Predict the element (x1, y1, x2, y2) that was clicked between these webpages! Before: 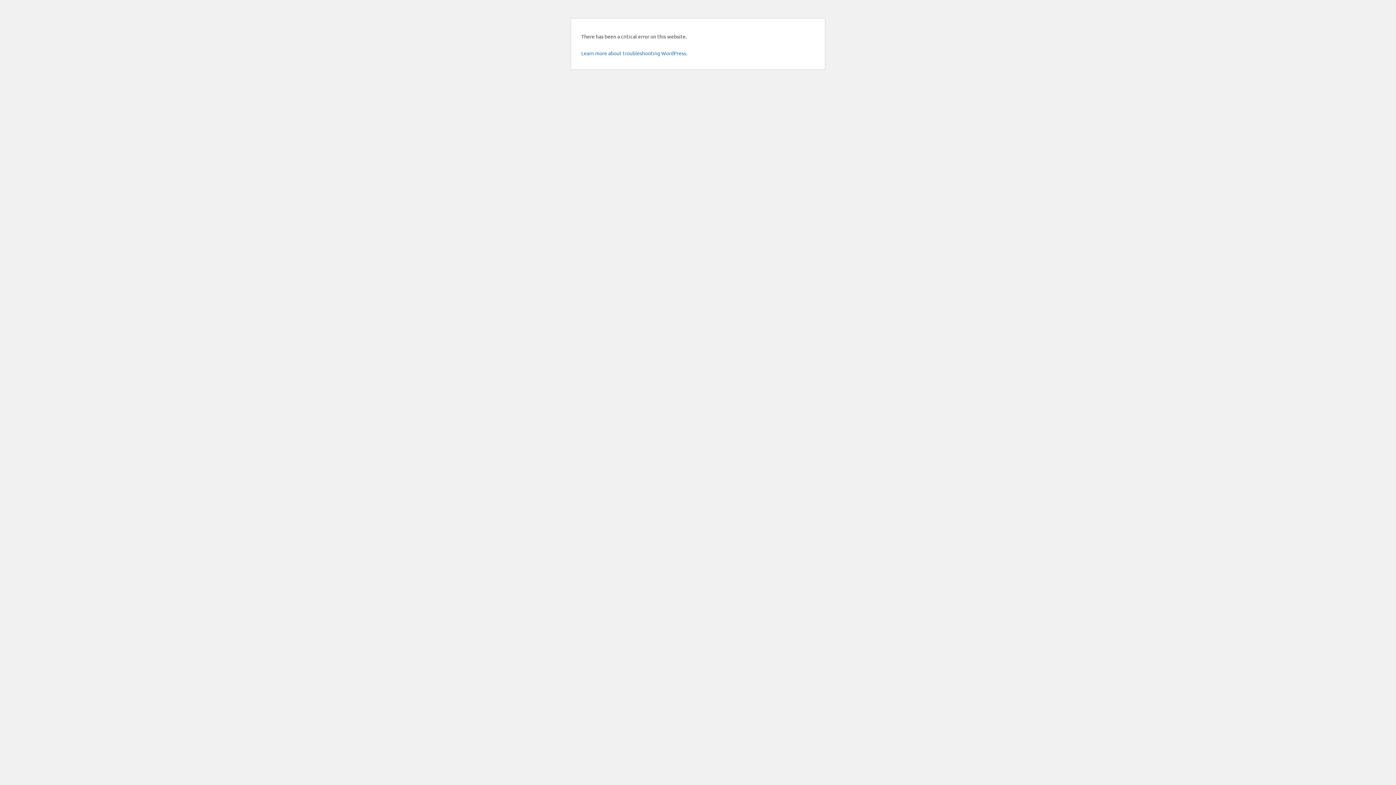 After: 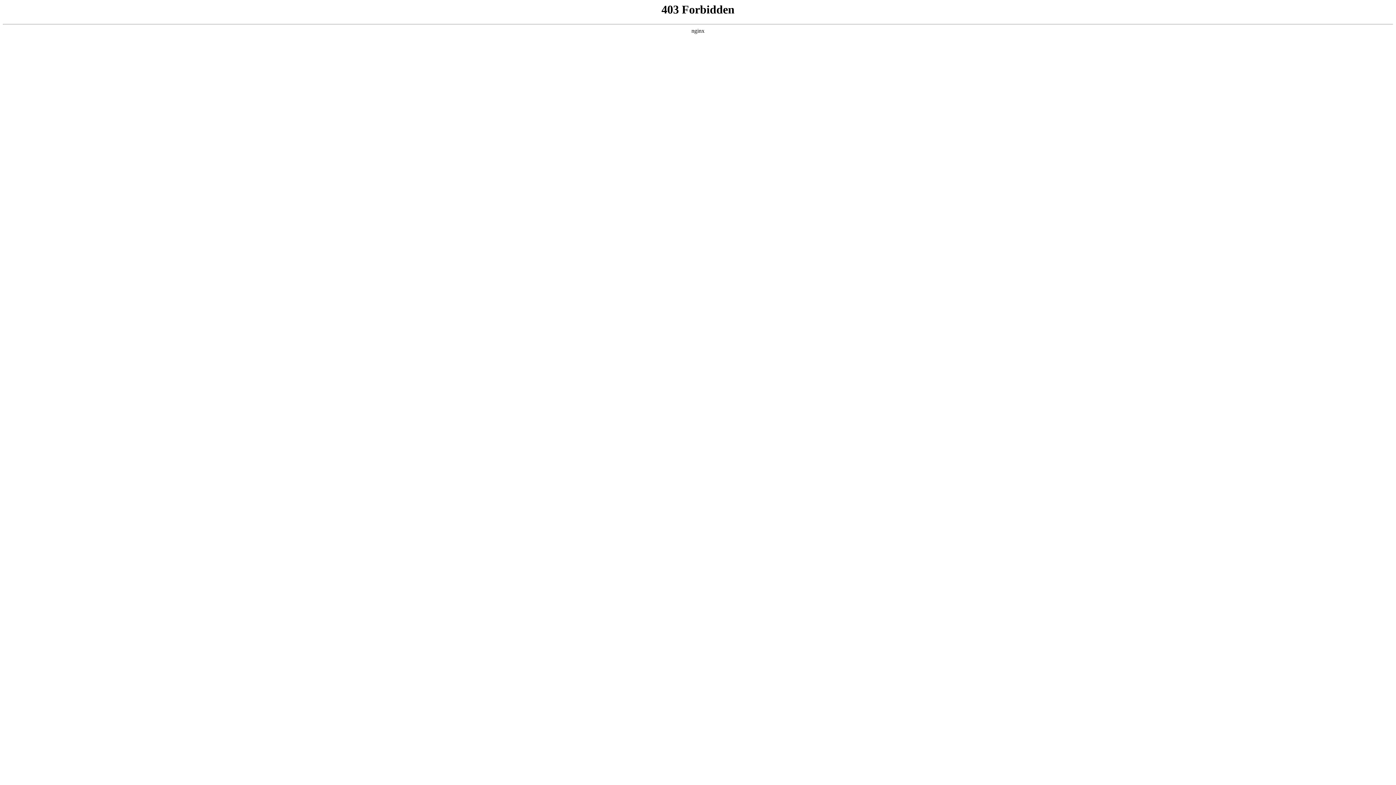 Action: label: Learn more about troubleshooting WordPress. bbox: (581, 49, 687, 56)